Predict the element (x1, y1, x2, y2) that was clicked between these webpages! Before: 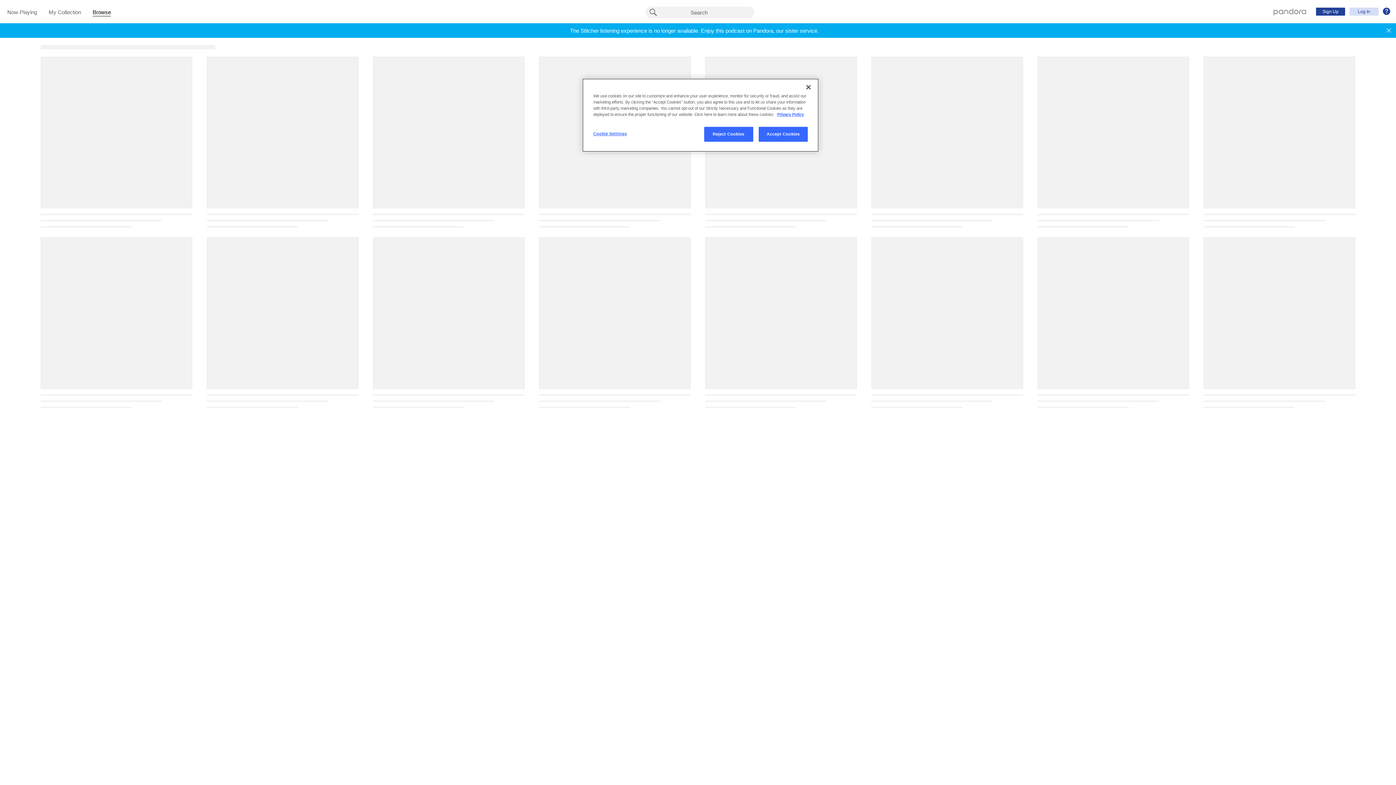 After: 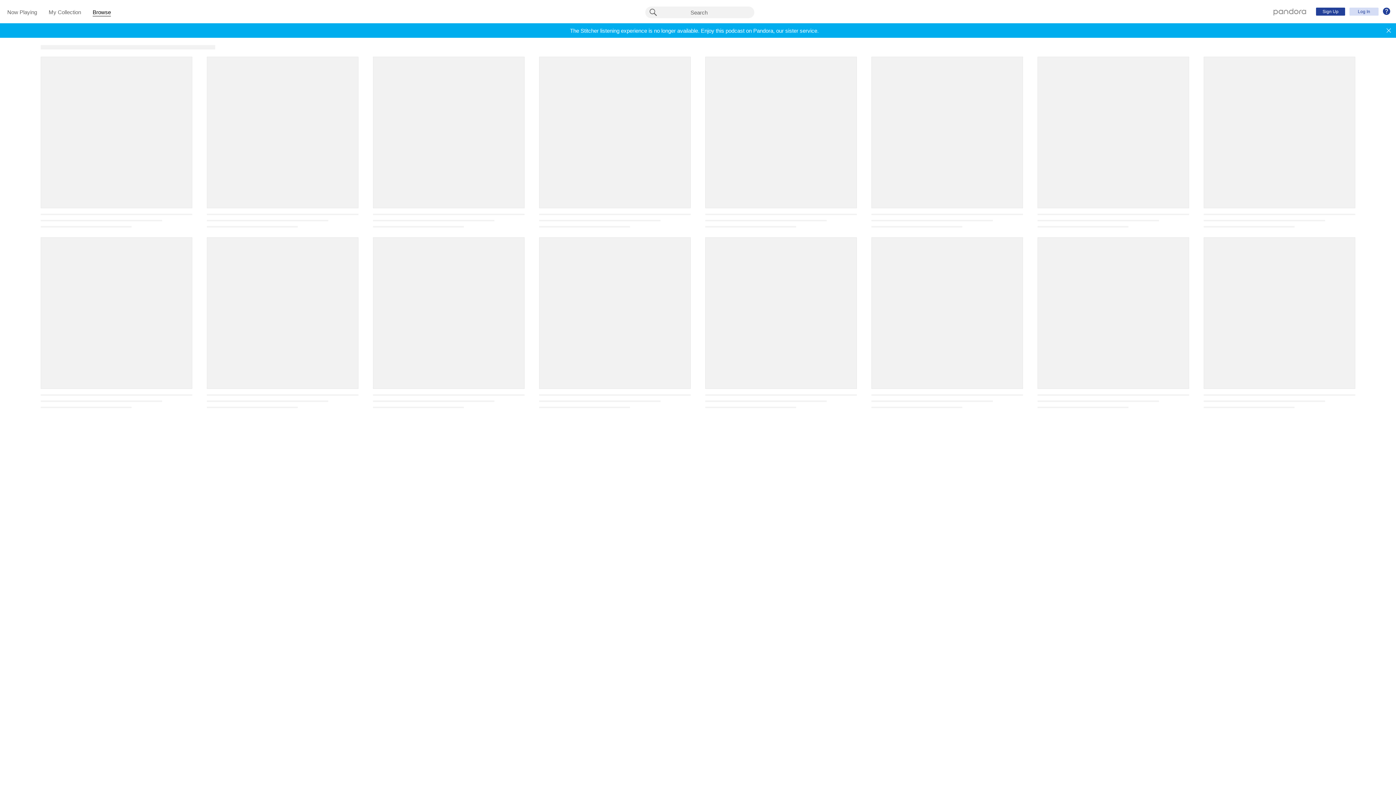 Action: bbox: (758, 126, 808, 141) label: Accept Cookies